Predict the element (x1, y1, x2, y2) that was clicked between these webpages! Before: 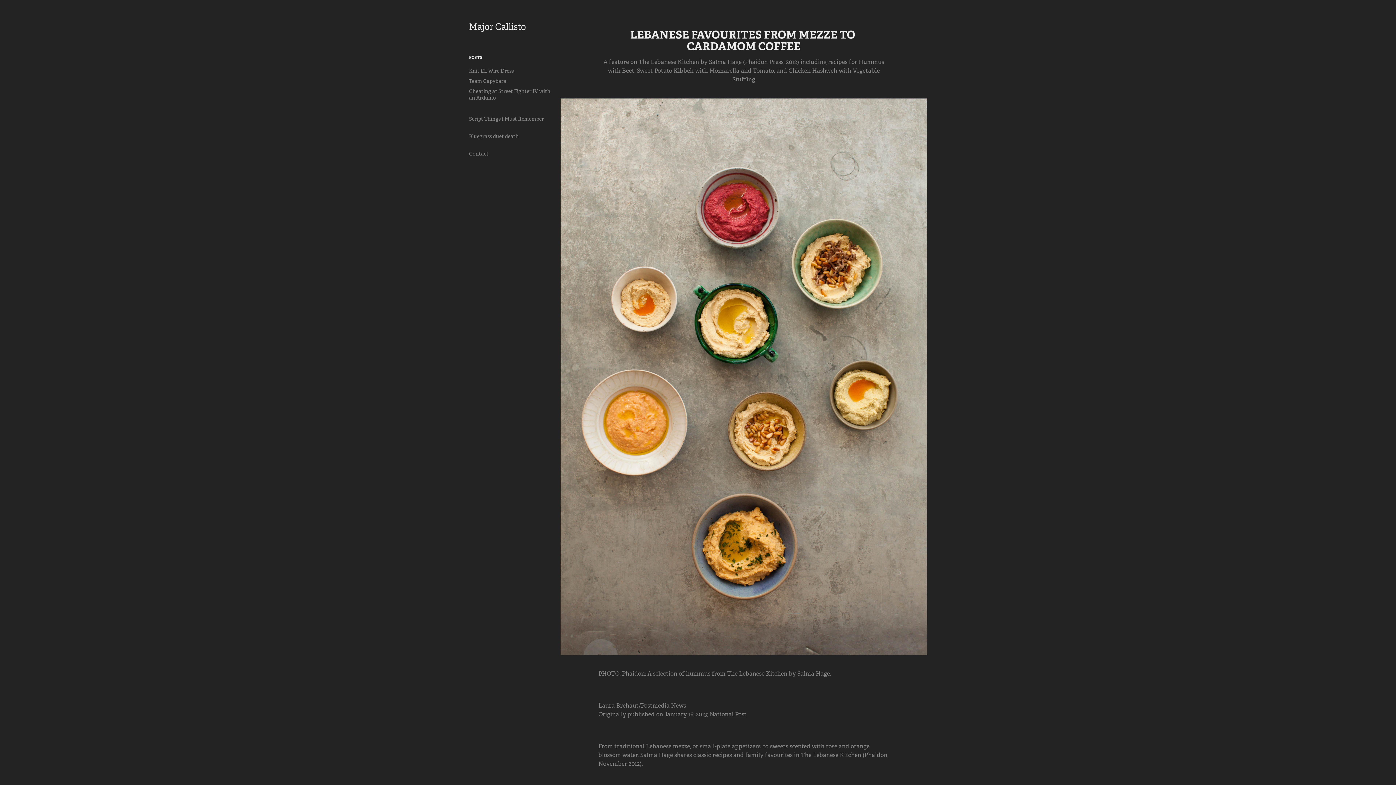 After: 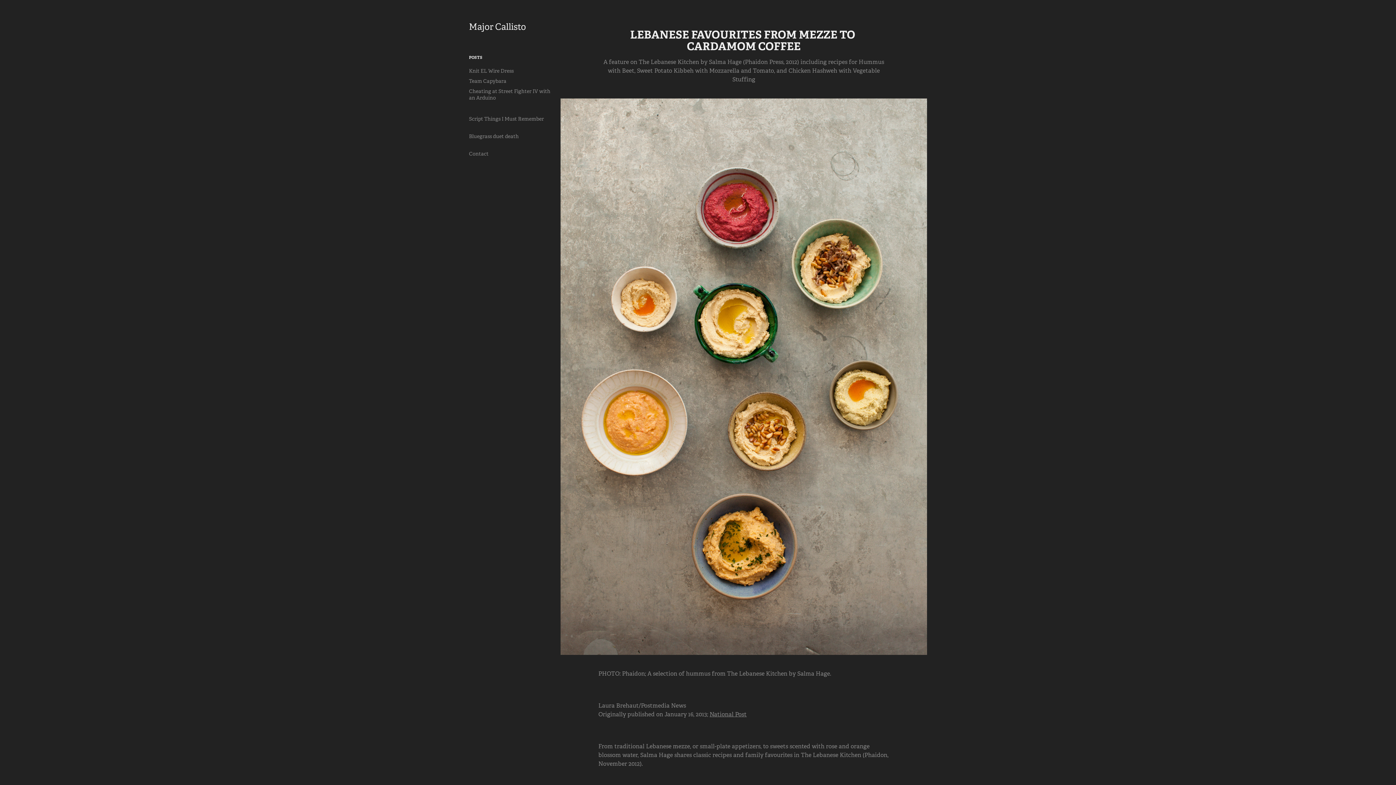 Action: label: Major Callisto bbox: (469, 21, 526, 32)